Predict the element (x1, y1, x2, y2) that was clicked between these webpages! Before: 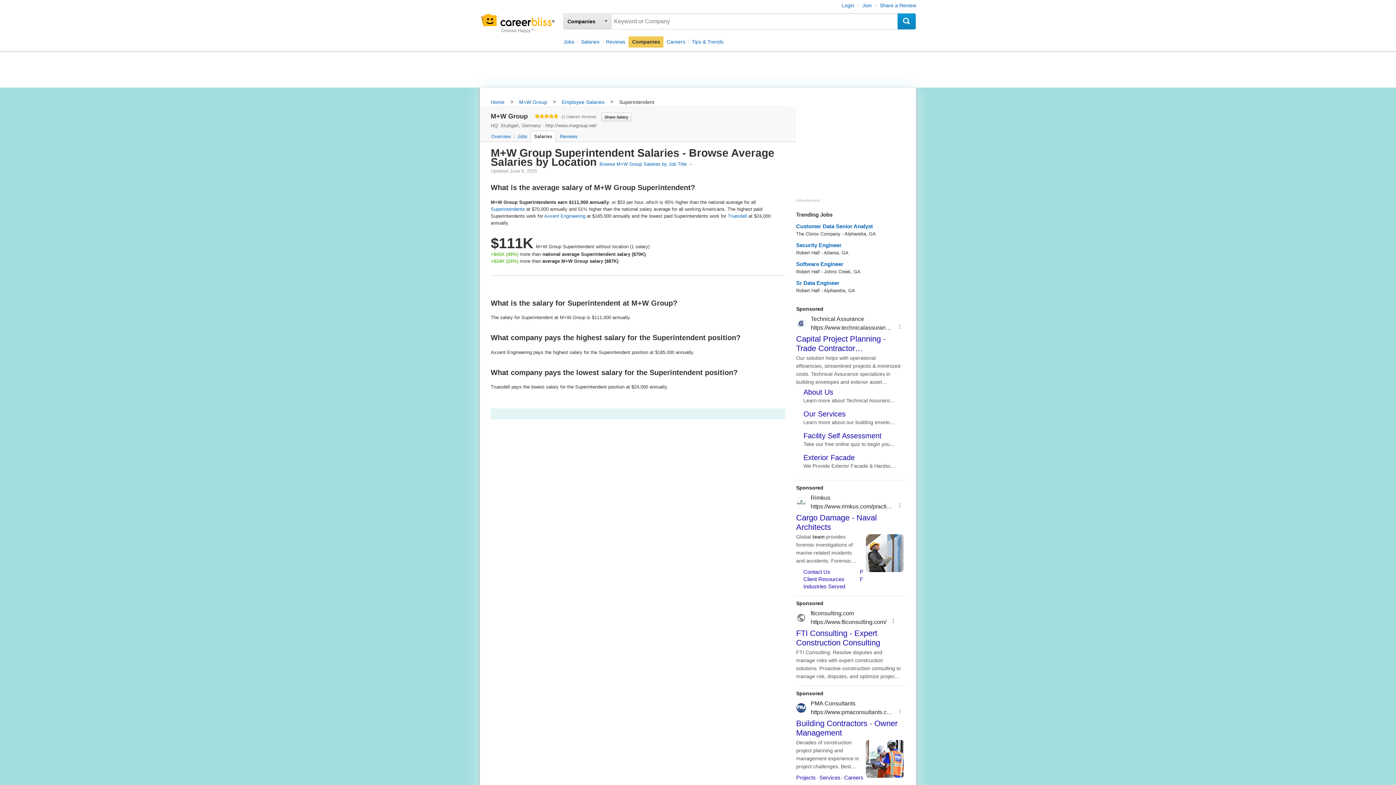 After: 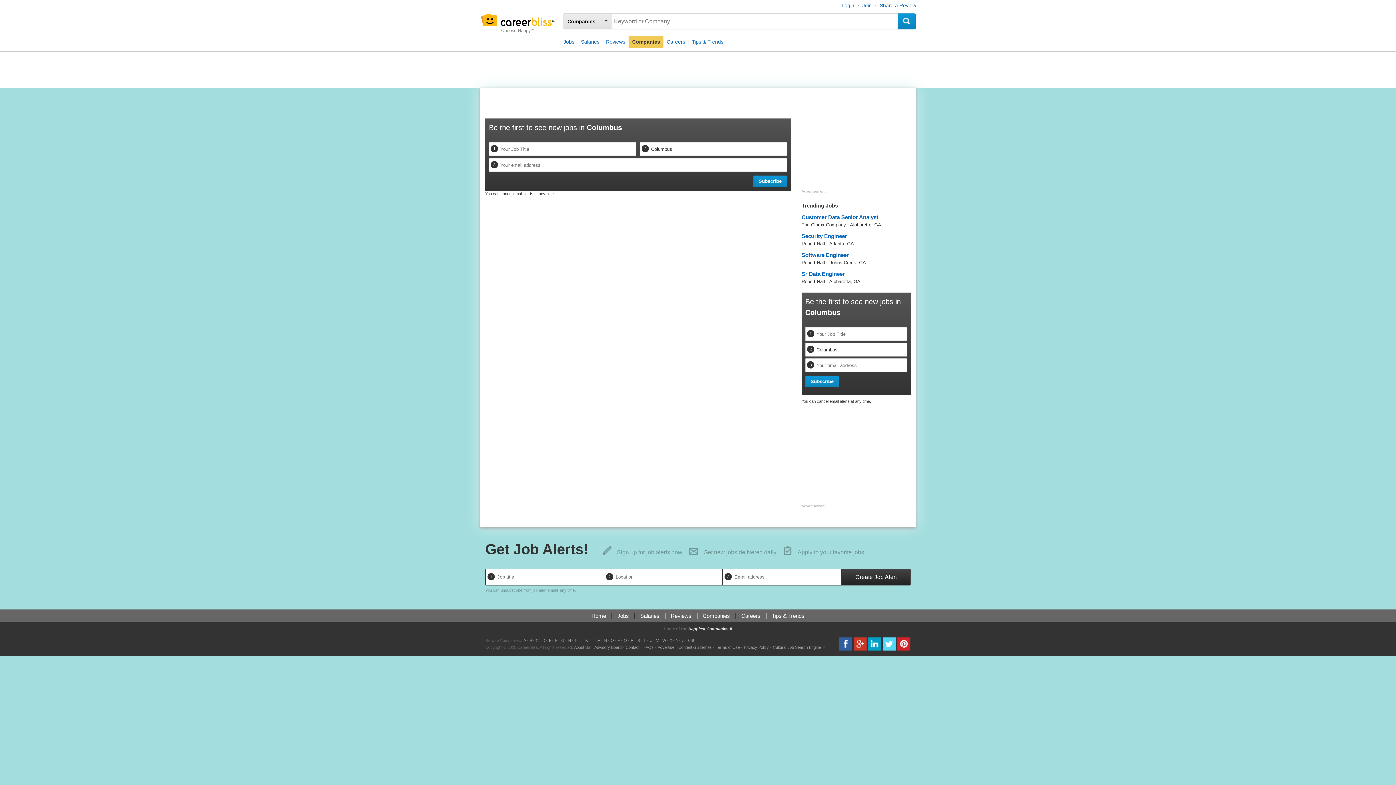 Action: bbox: (897, 13, 916, 29)